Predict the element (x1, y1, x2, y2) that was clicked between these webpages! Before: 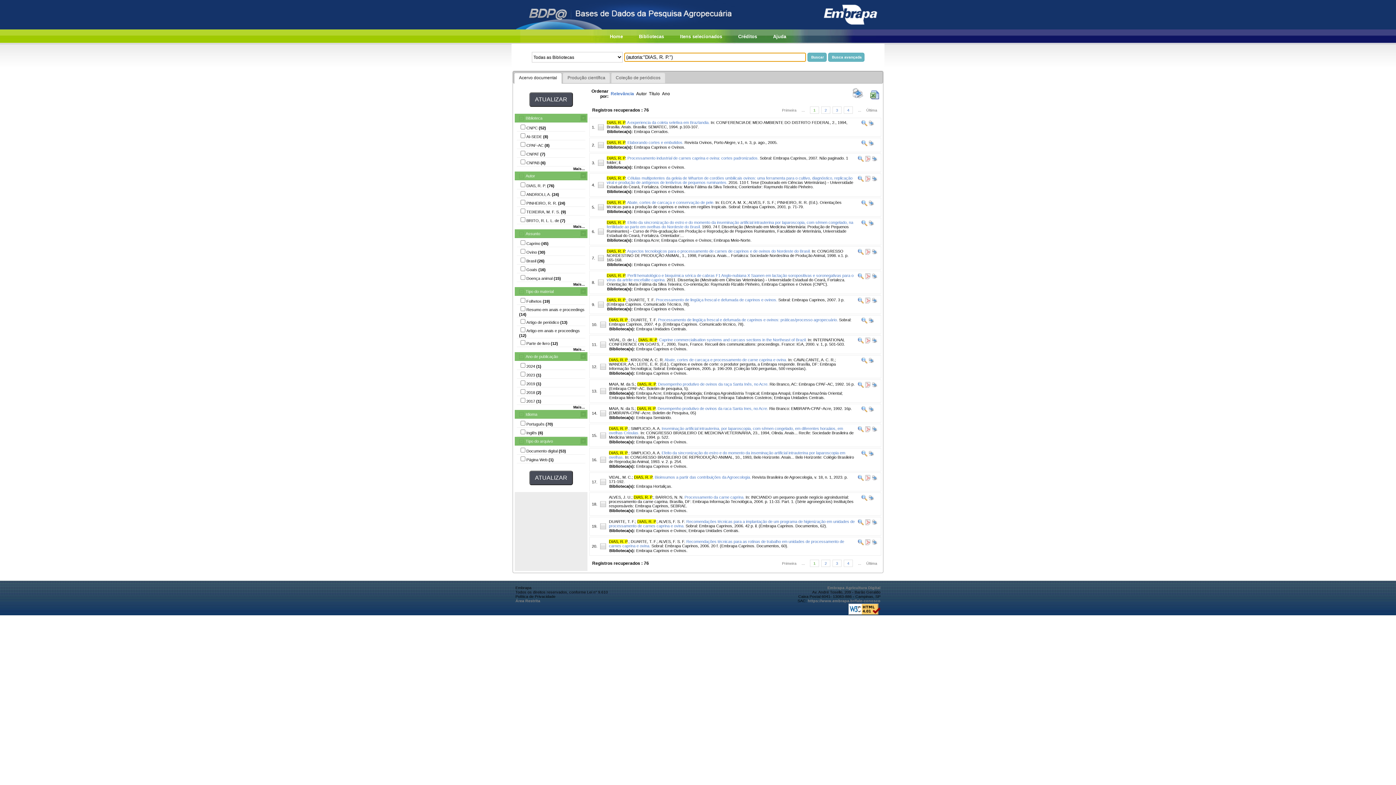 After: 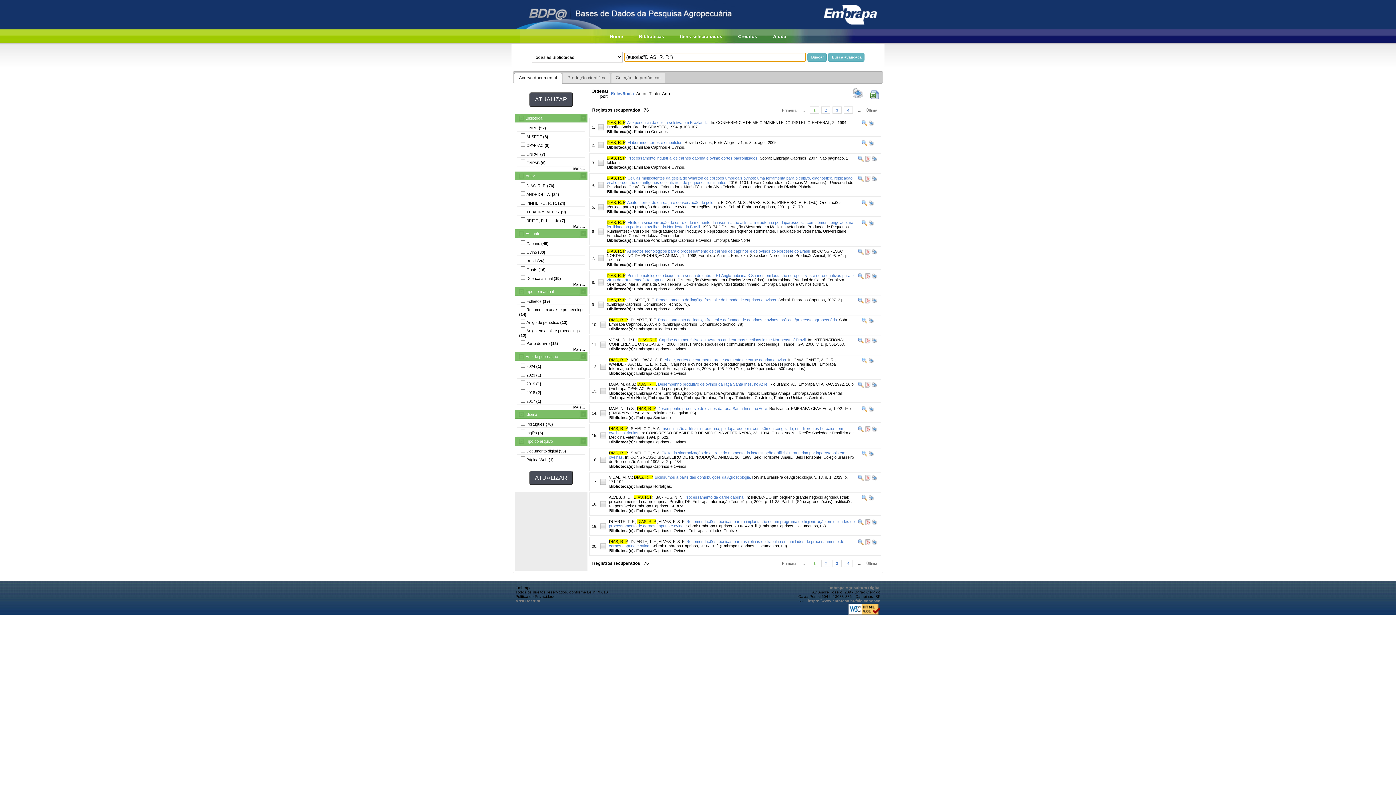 Action: bbox: (637, 406, 656, 410) label: DIAS, R. P.